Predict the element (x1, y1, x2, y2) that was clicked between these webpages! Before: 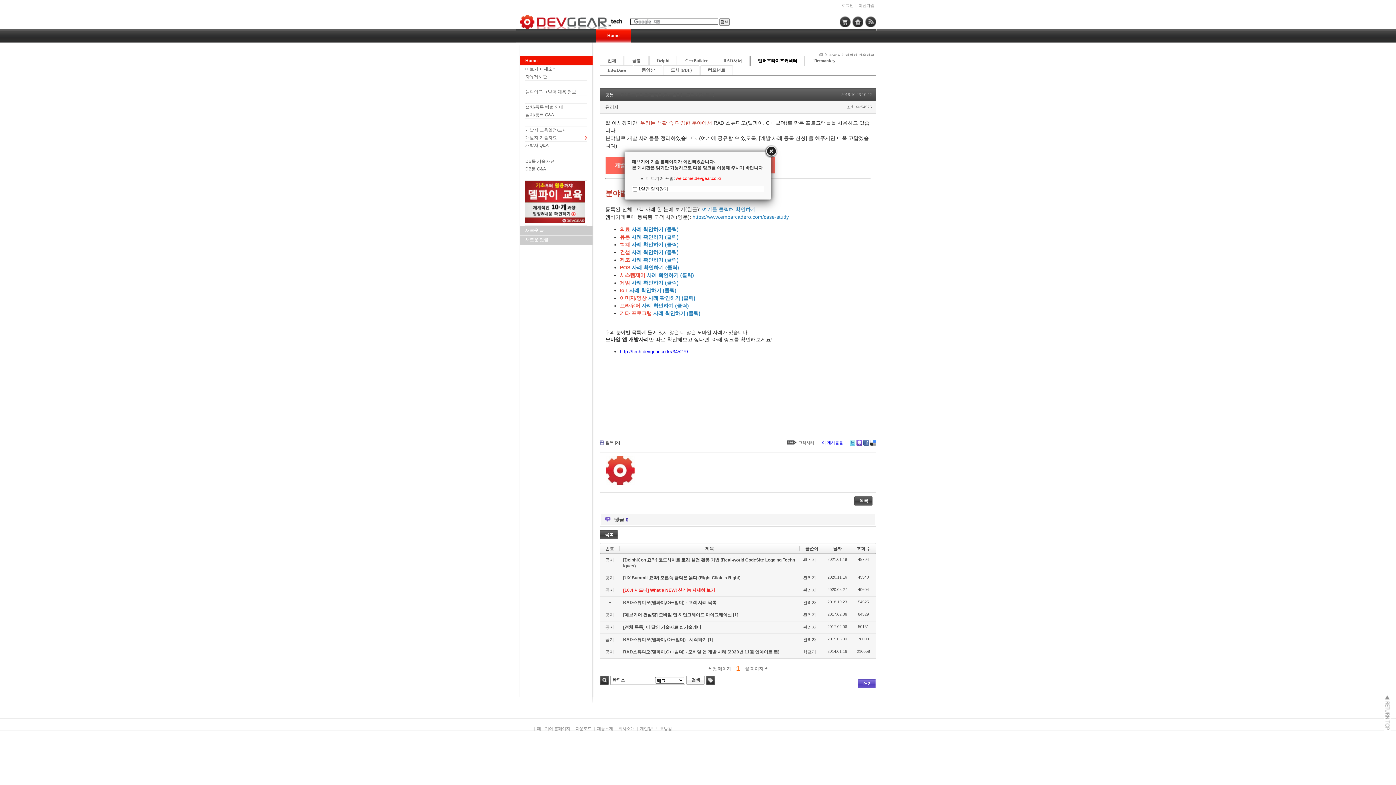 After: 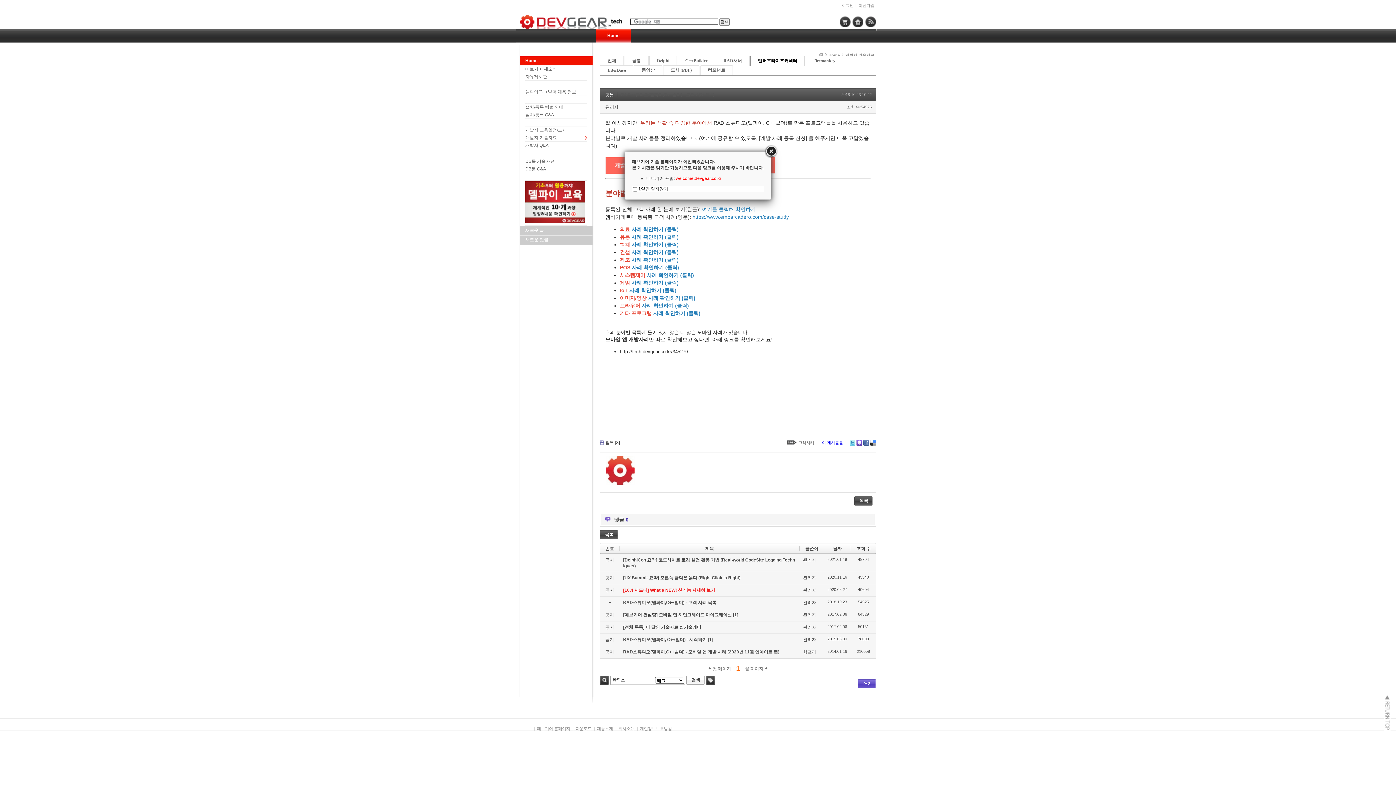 Action: label: http://tech.devgear.co.kr/345279 bbox: (620, 349, 688, 354)